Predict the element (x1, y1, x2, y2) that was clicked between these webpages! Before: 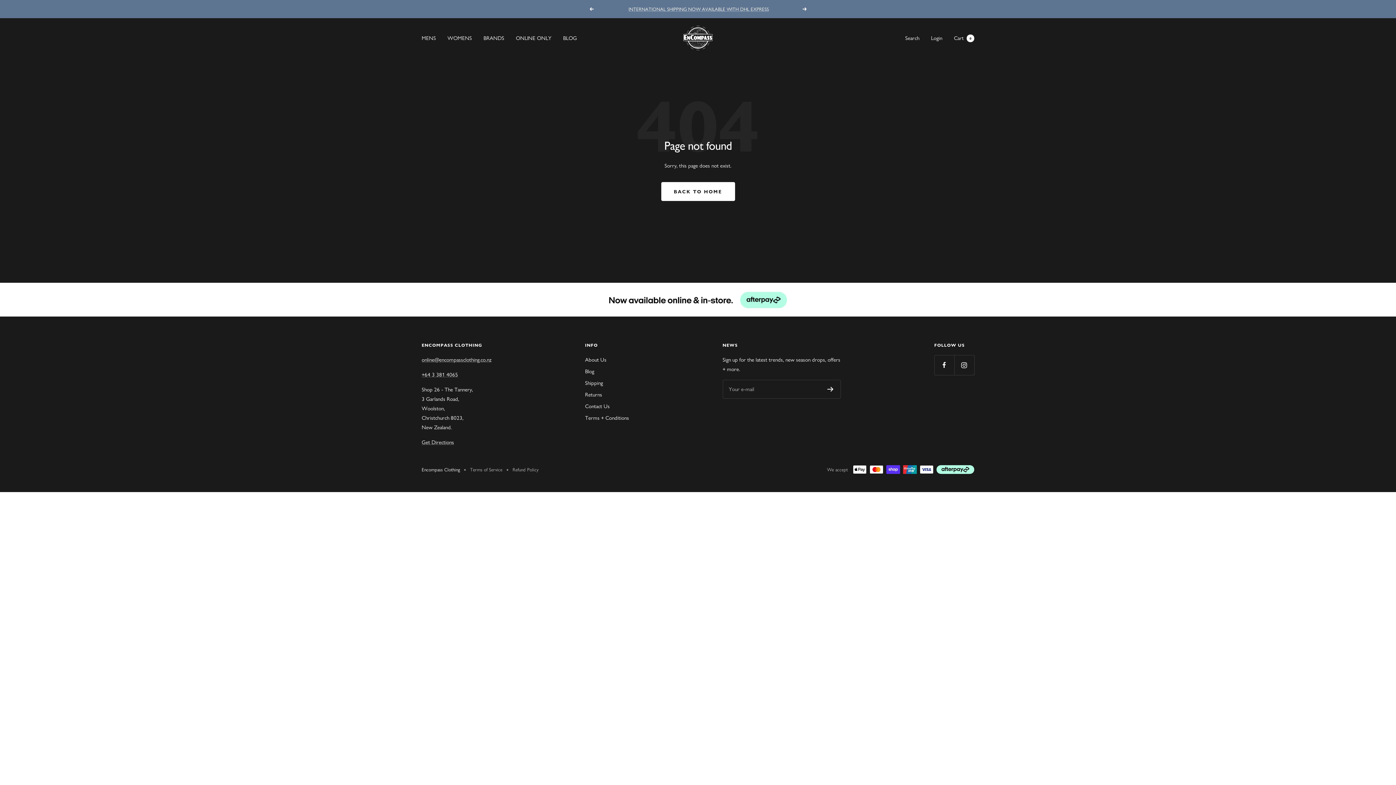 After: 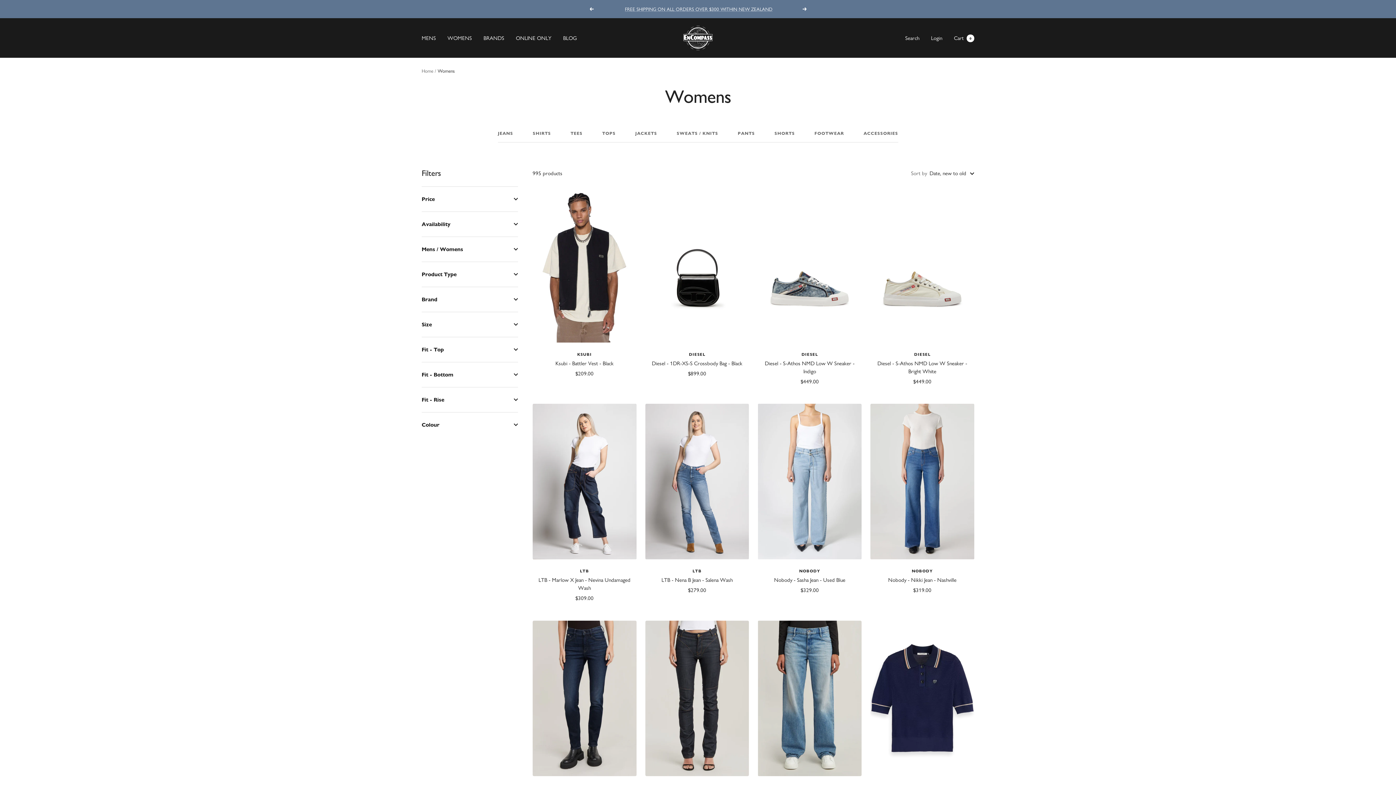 Action: bbox: (447, 33, 472, 42) label: WOMENS